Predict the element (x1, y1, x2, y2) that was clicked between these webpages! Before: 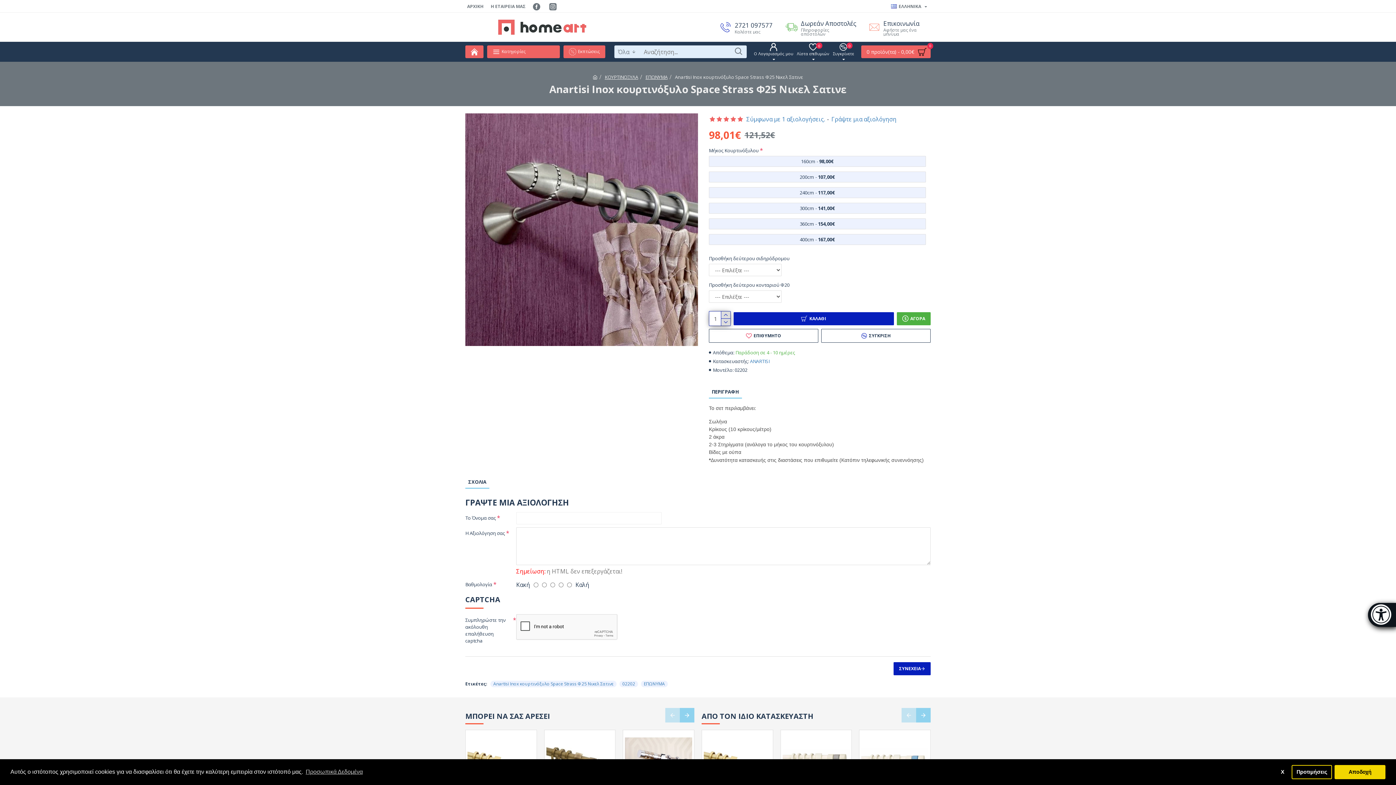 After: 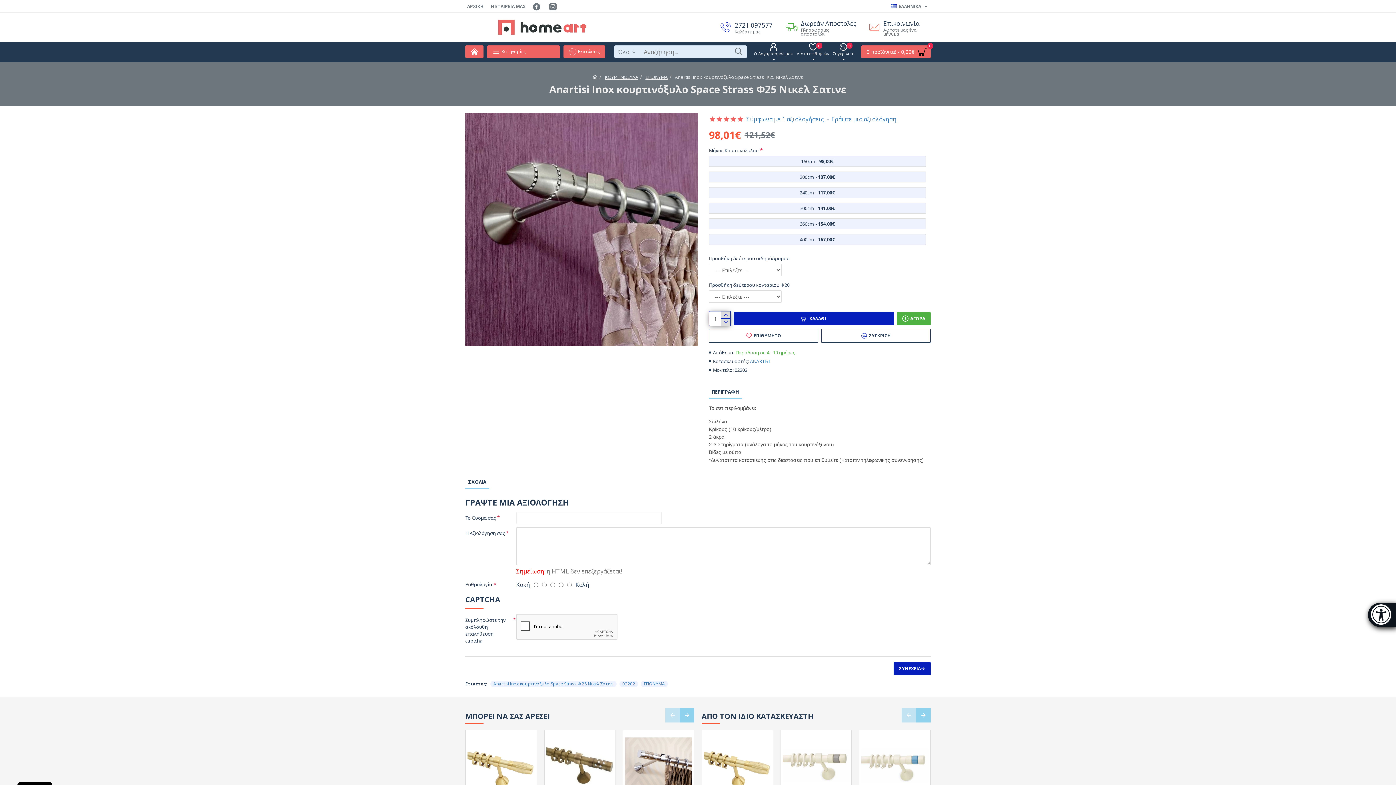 Action: label: allow cookies bbox: (1334, 765, 1385, 779)